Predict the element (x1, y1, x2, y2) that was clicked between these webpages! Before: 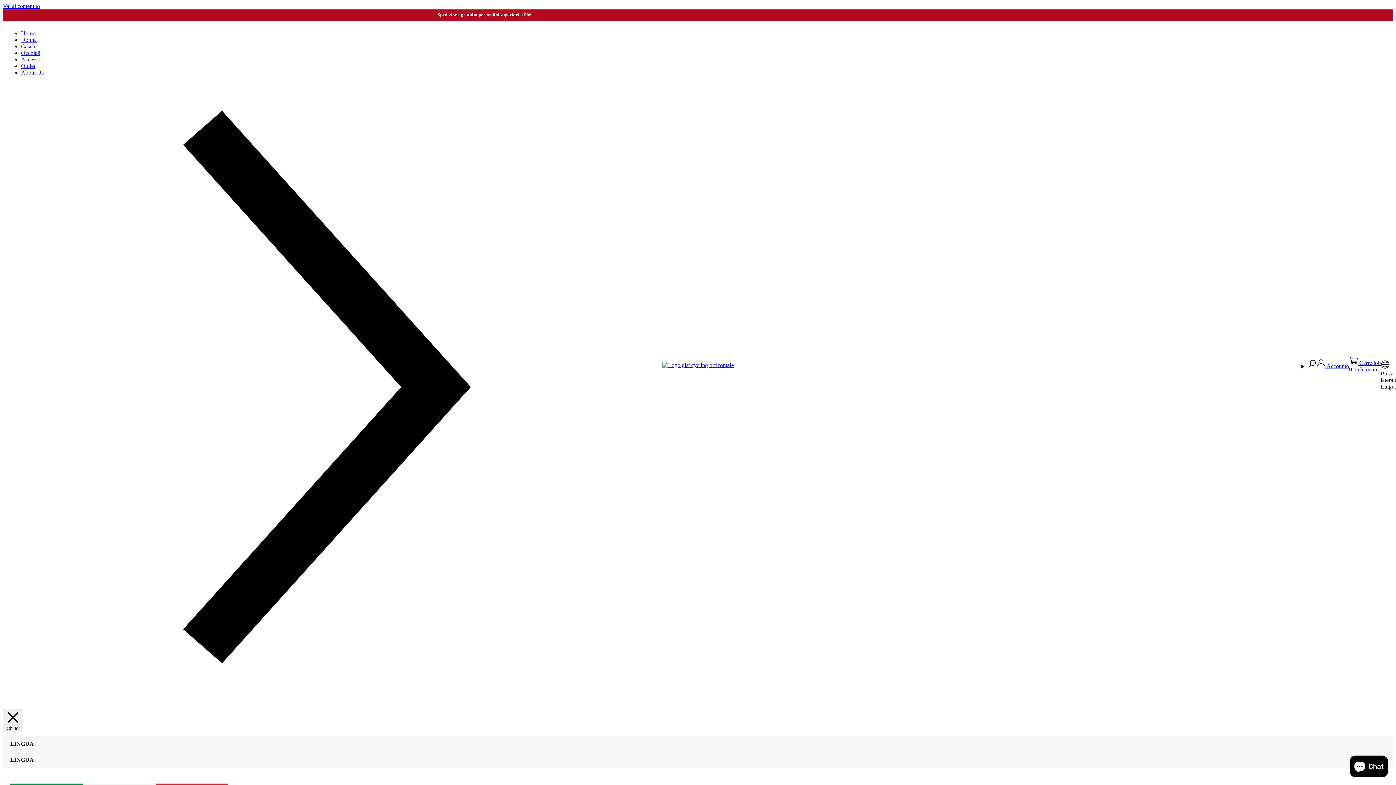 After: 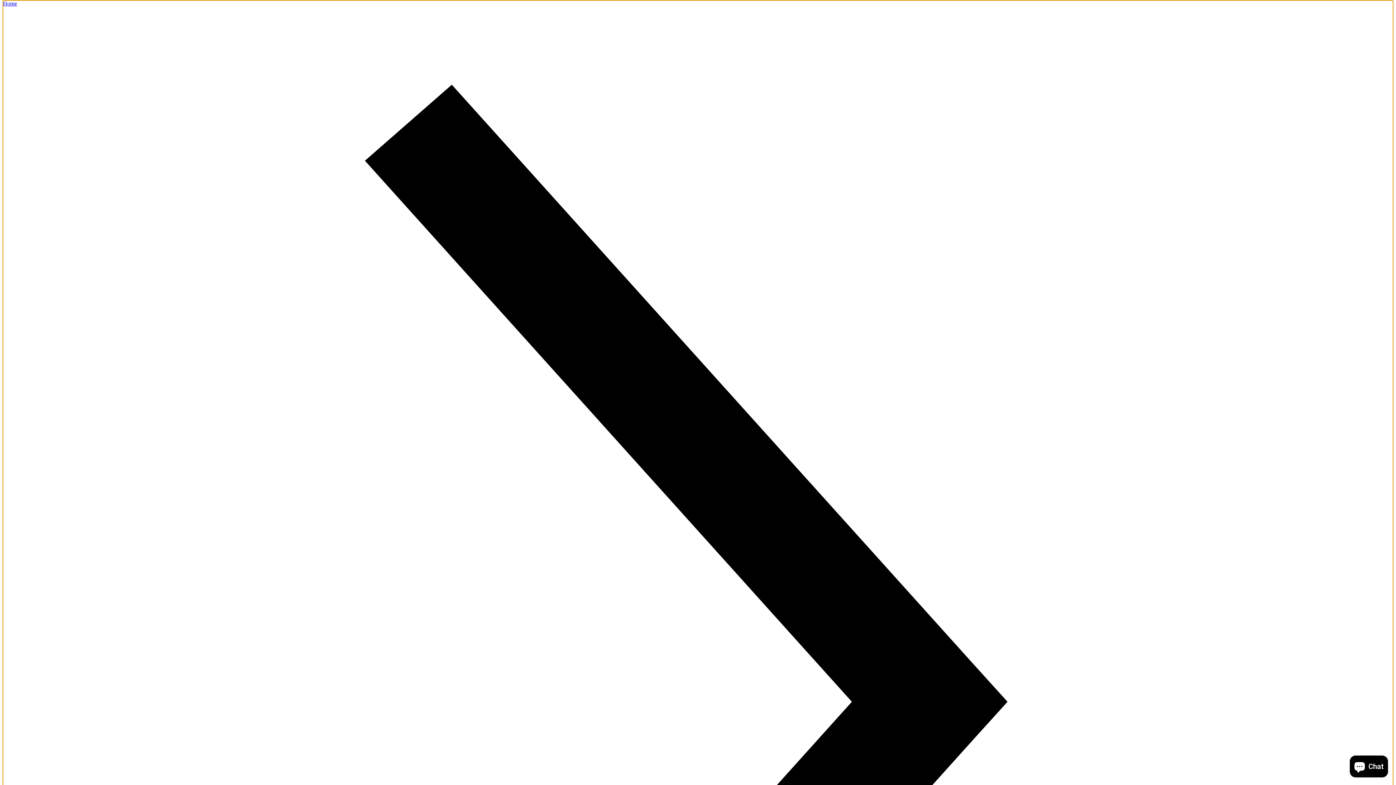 Action: bbox: (2, 2, 40, 9) label: Vai al contenuto